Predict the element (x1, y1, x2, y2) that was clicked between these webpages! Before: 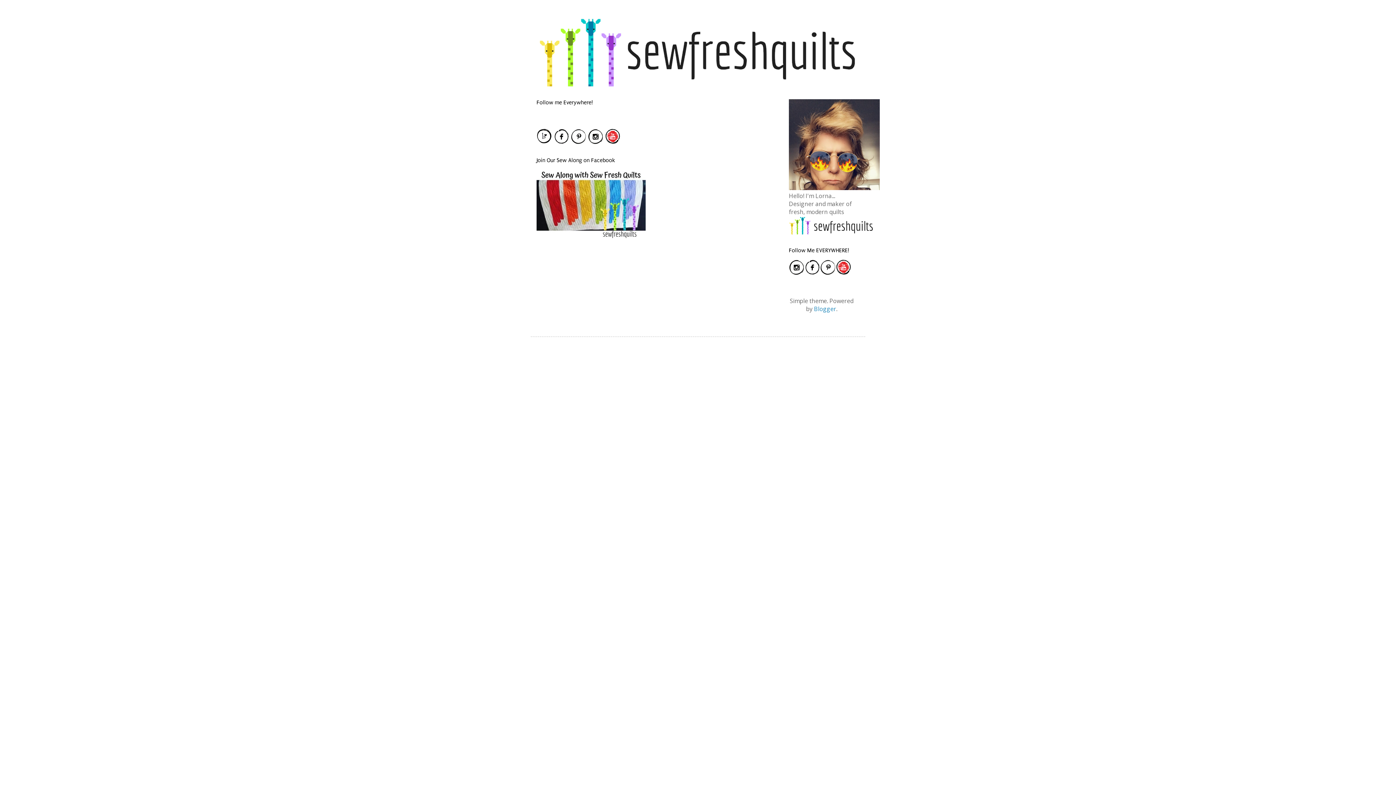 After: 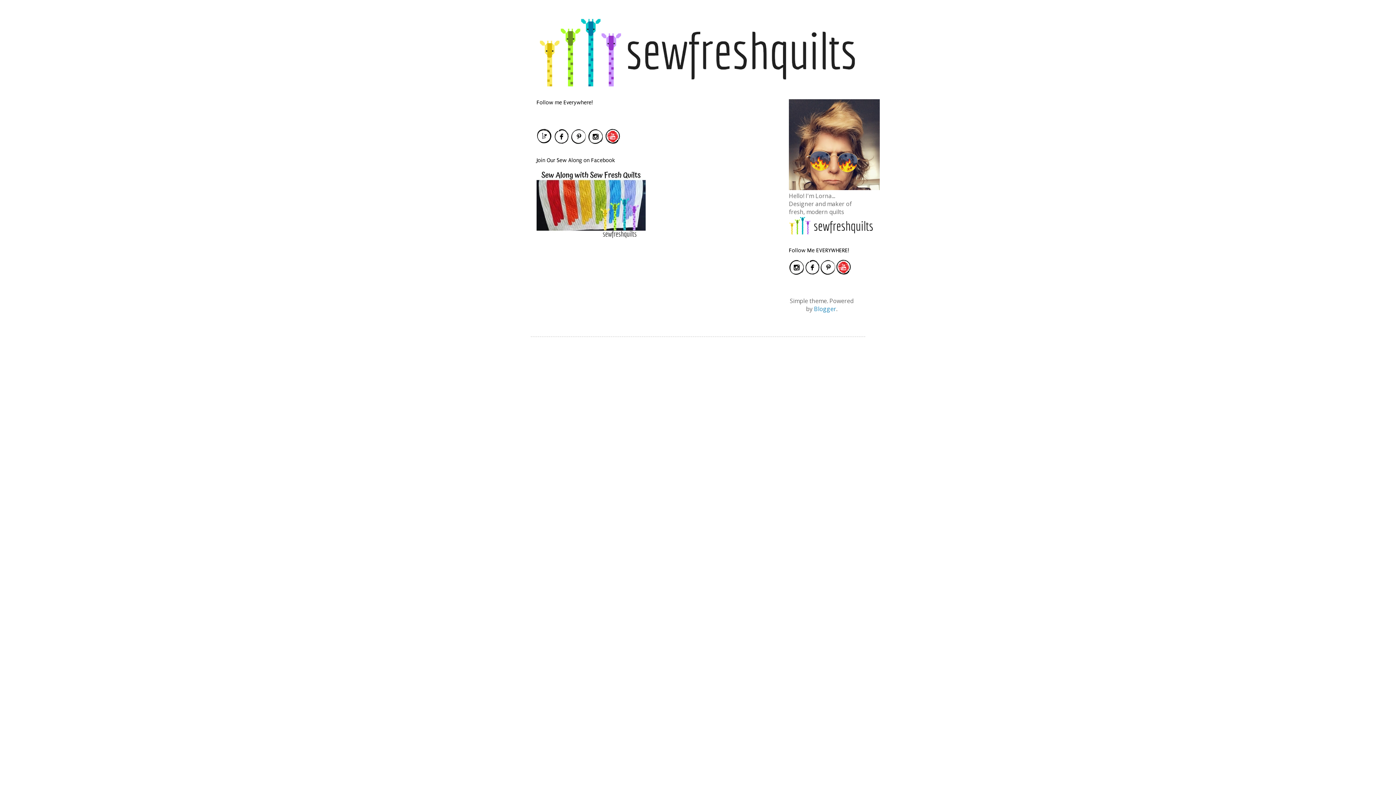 Action: bbox: (536, 138, 552, 146)